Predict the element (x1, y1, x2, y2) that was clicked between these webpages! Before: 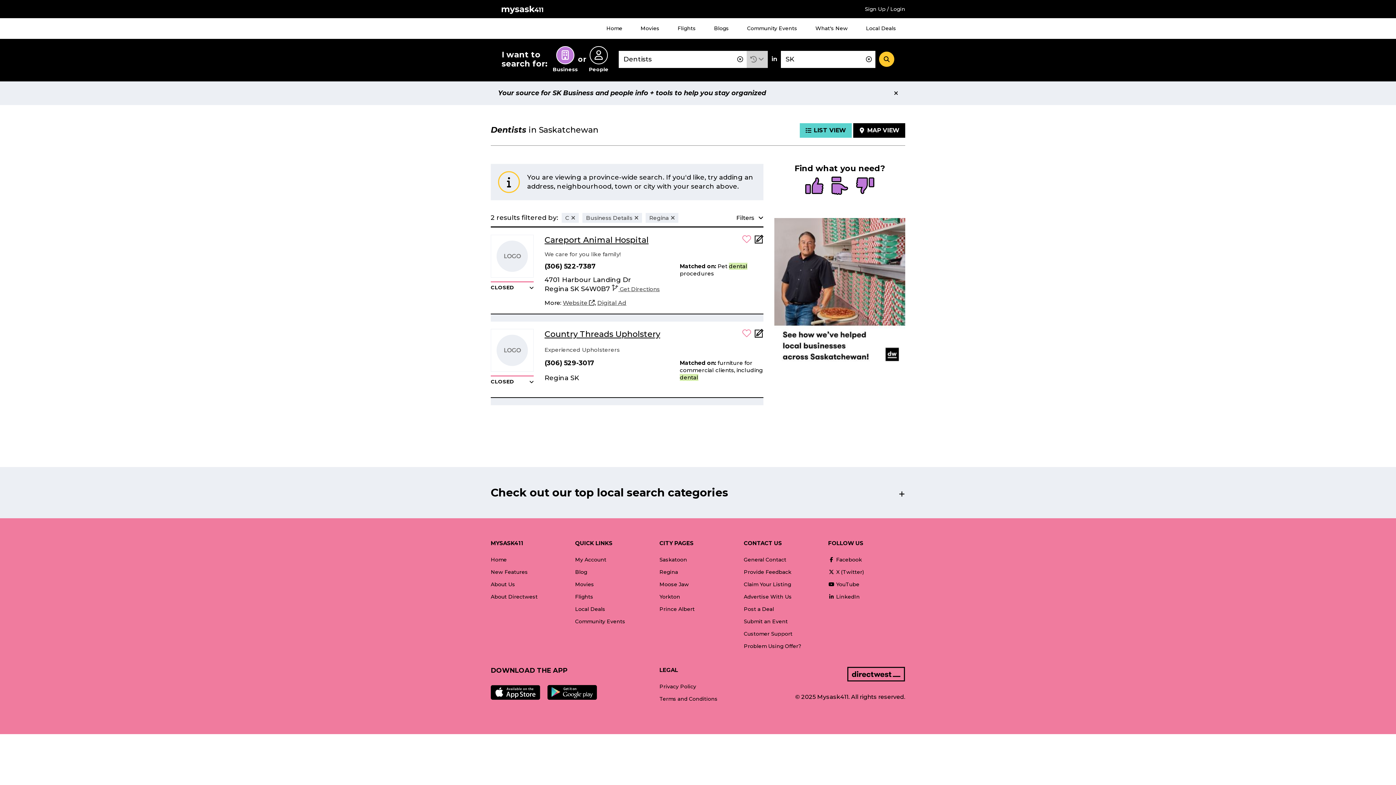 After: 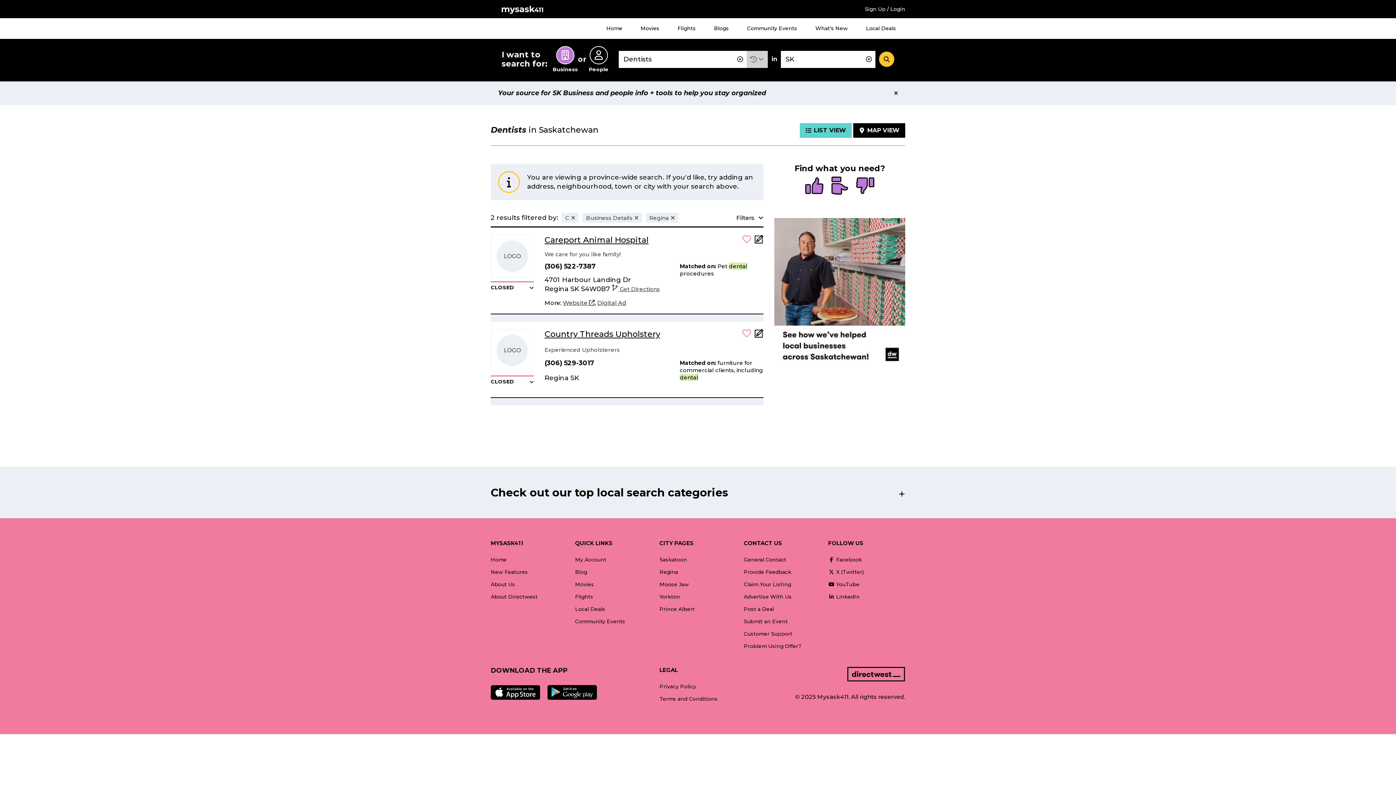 Action: bbox: (547, 685, 597, 700)